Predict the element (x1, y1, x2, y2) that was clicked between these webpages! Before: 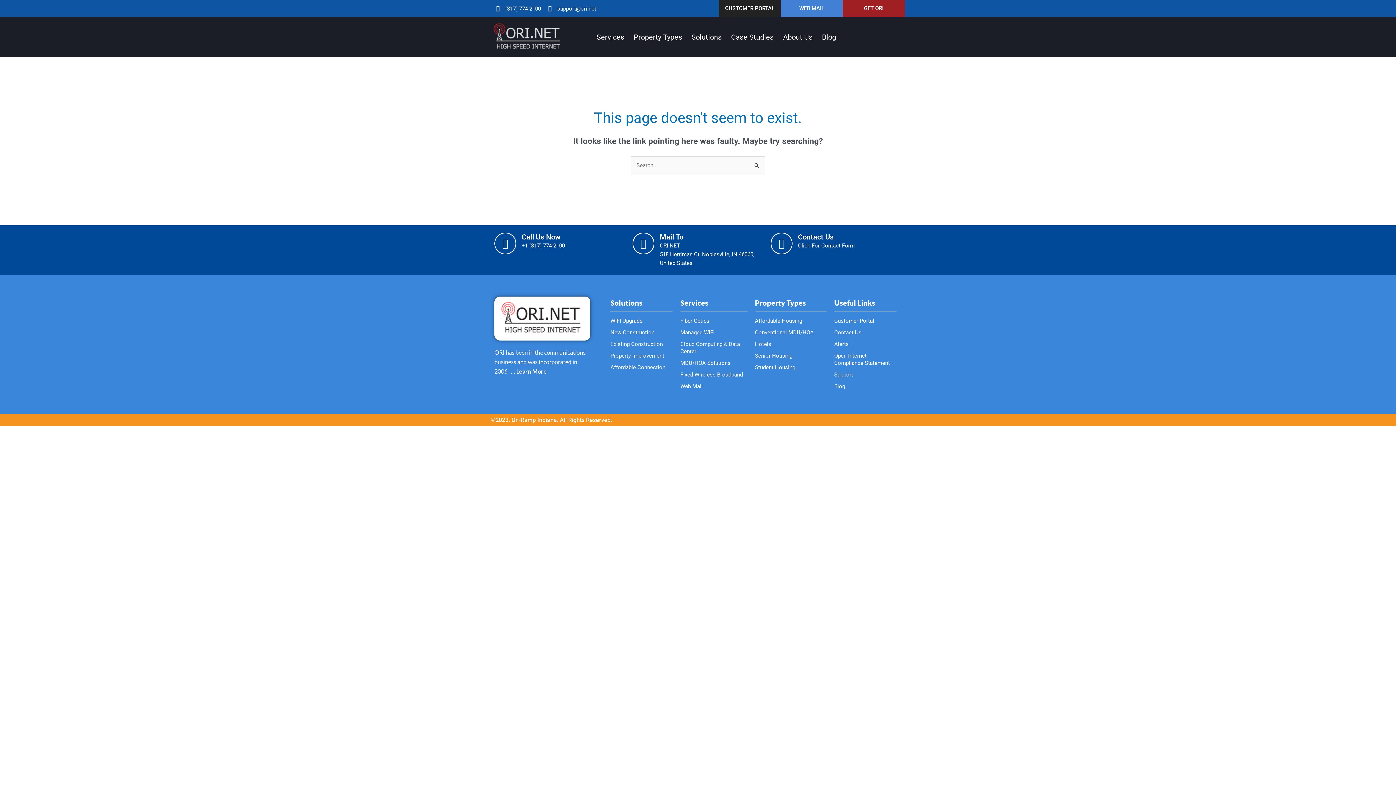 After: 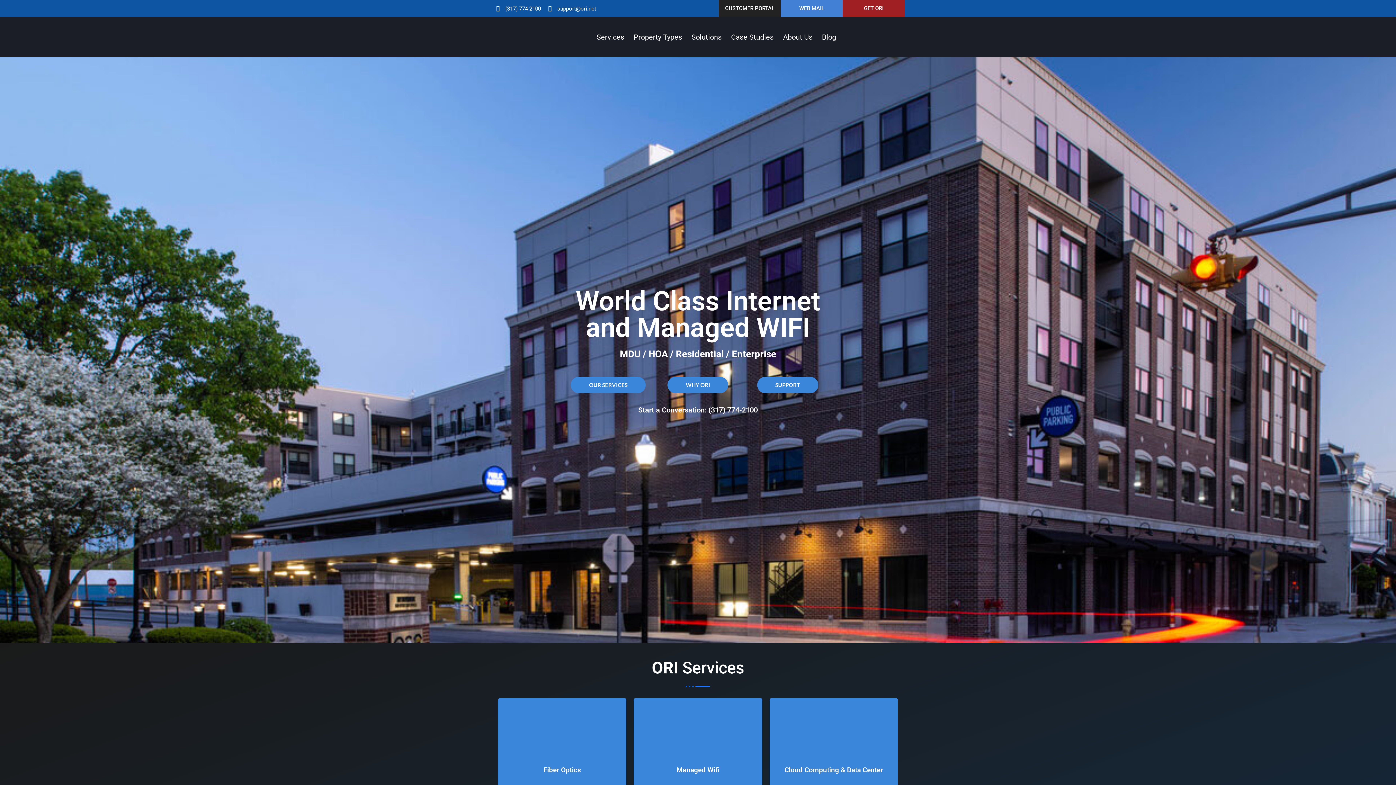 Action: bbox: (498, 300, 585, 336)